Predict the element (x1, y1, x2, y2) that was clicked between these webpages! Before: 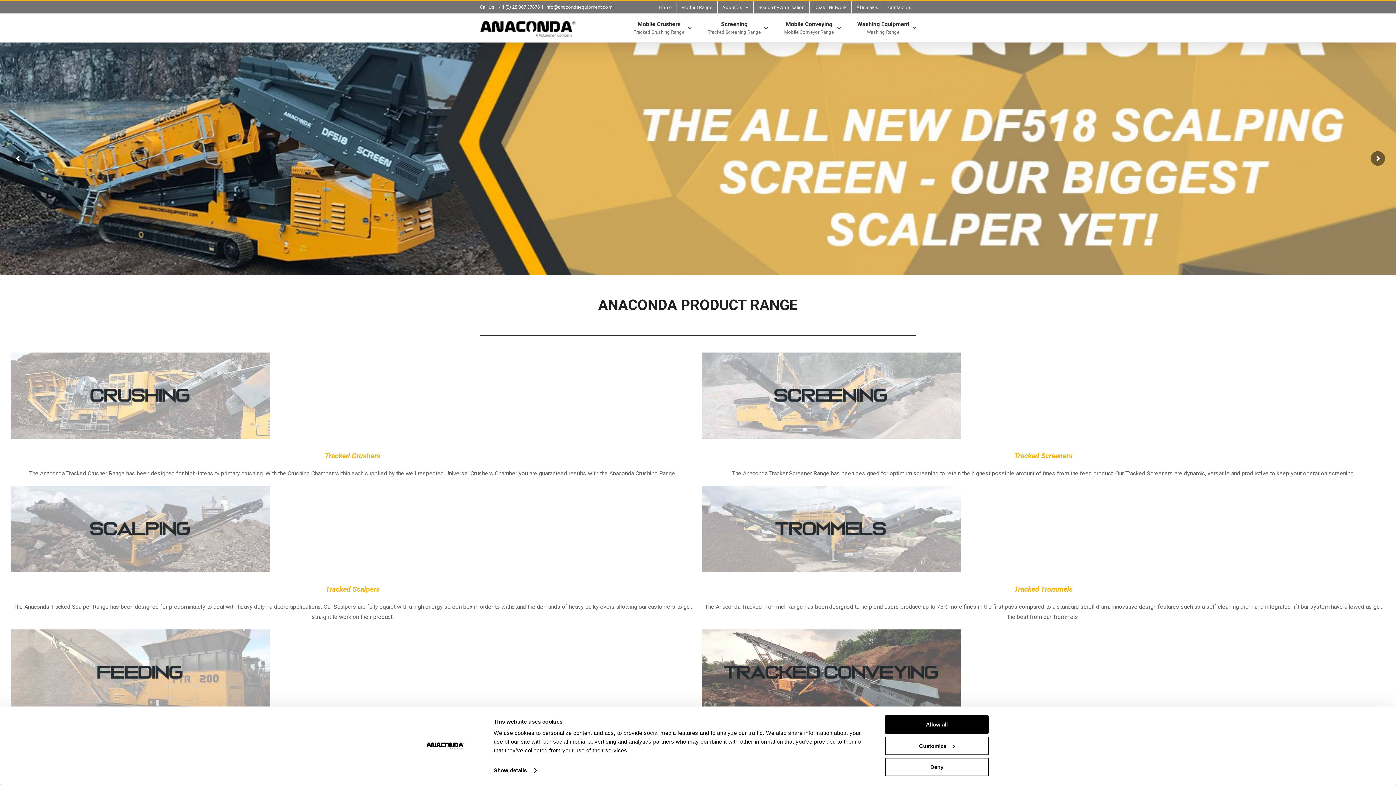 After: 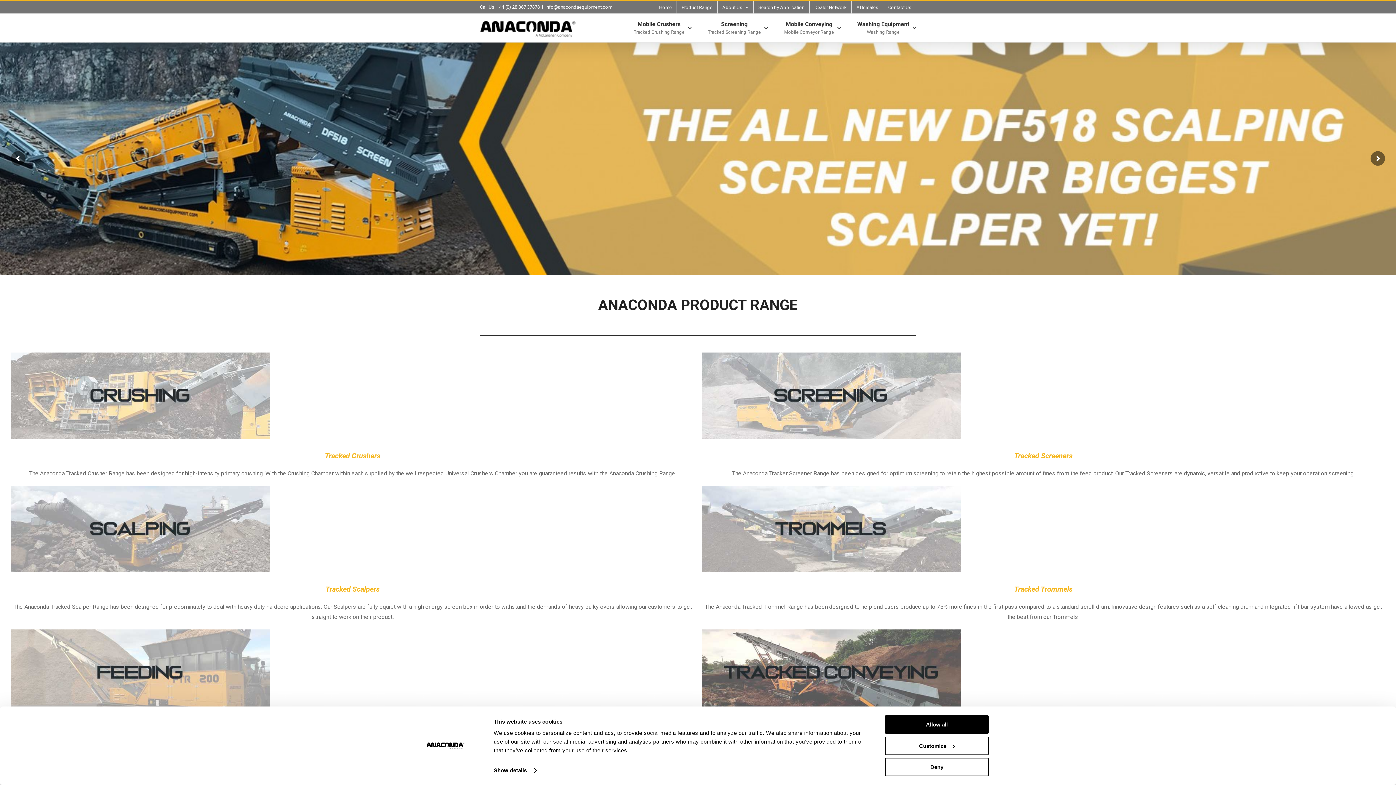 Action: bbox: (545, 4, 614, 9) label: info@anacondaequipment.com |